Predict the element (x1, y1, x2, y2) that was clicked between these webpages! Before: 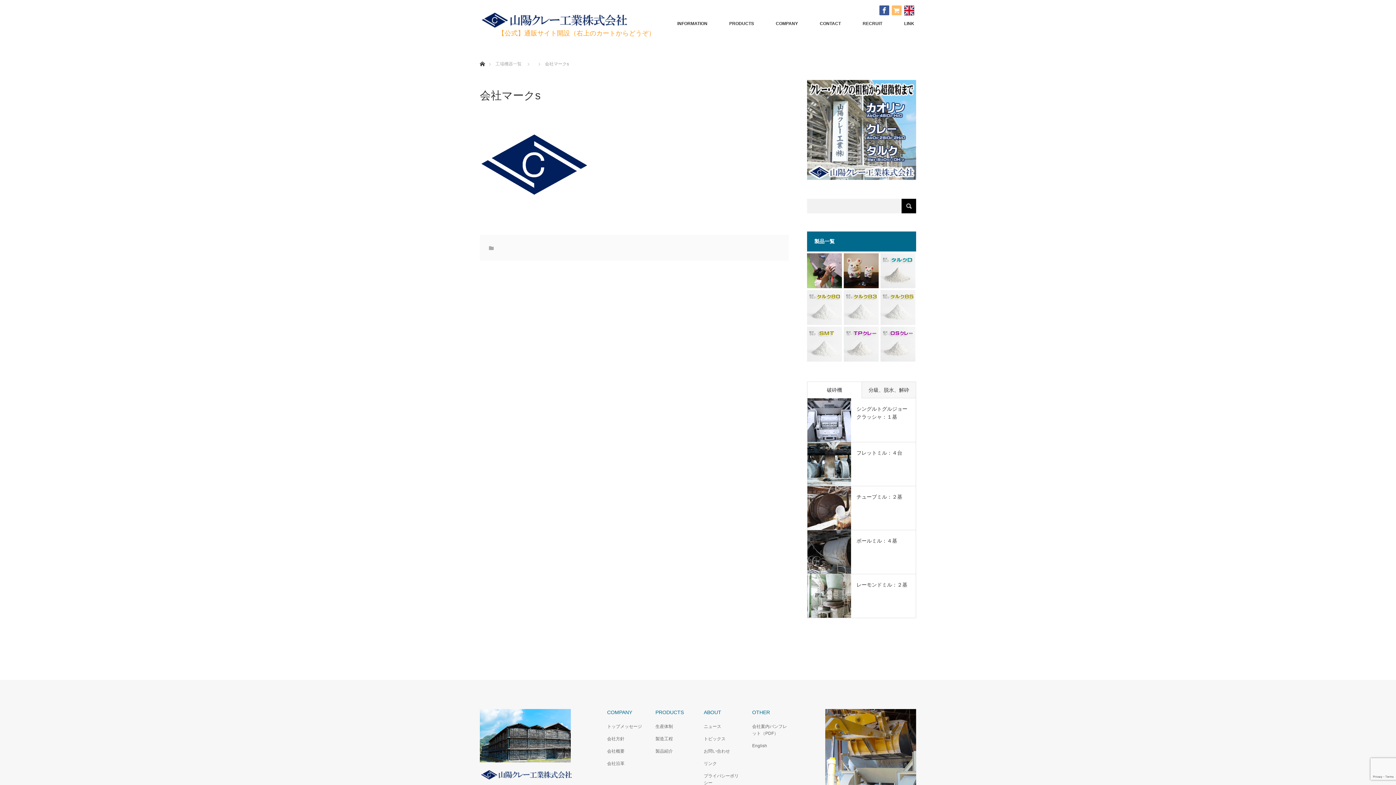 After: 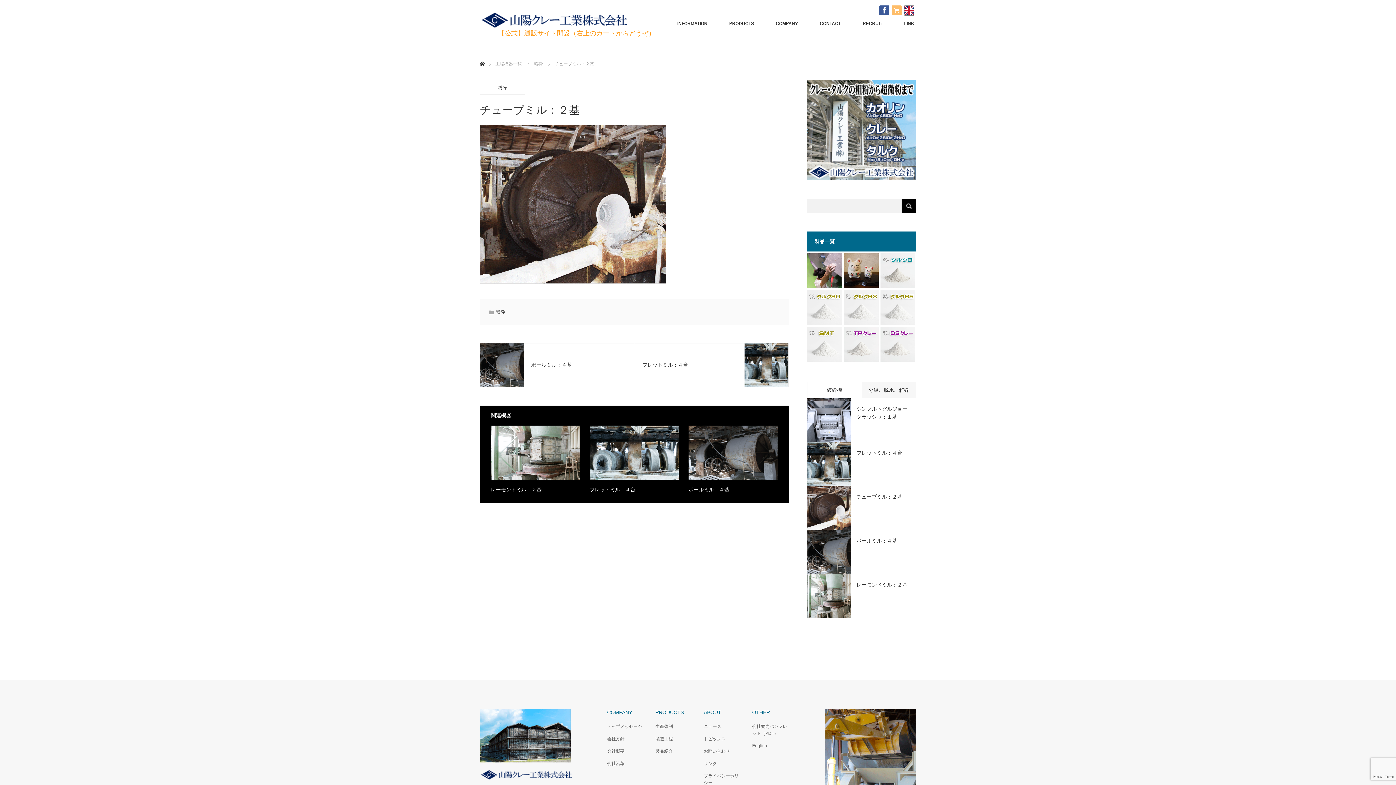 Action: bbox: (807, 486, 851, 530)